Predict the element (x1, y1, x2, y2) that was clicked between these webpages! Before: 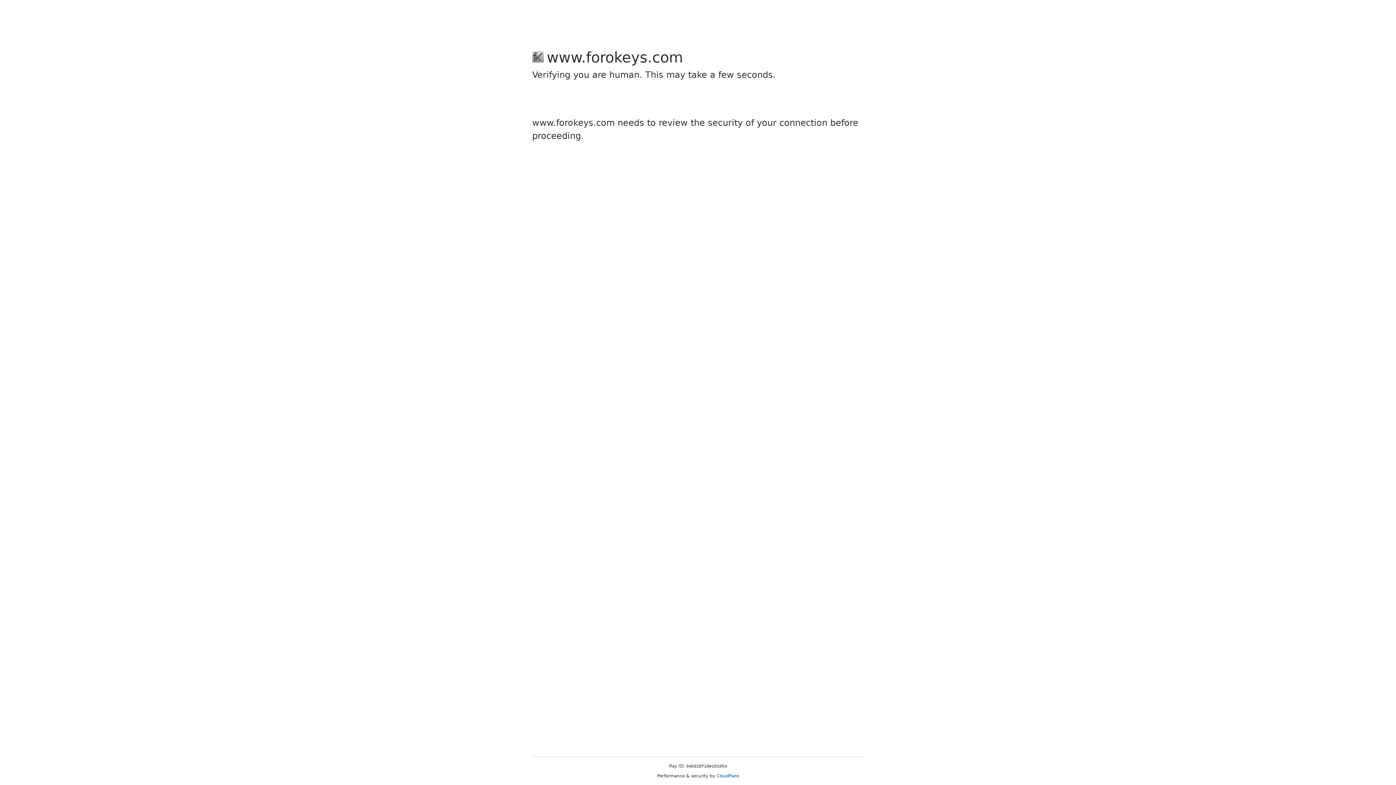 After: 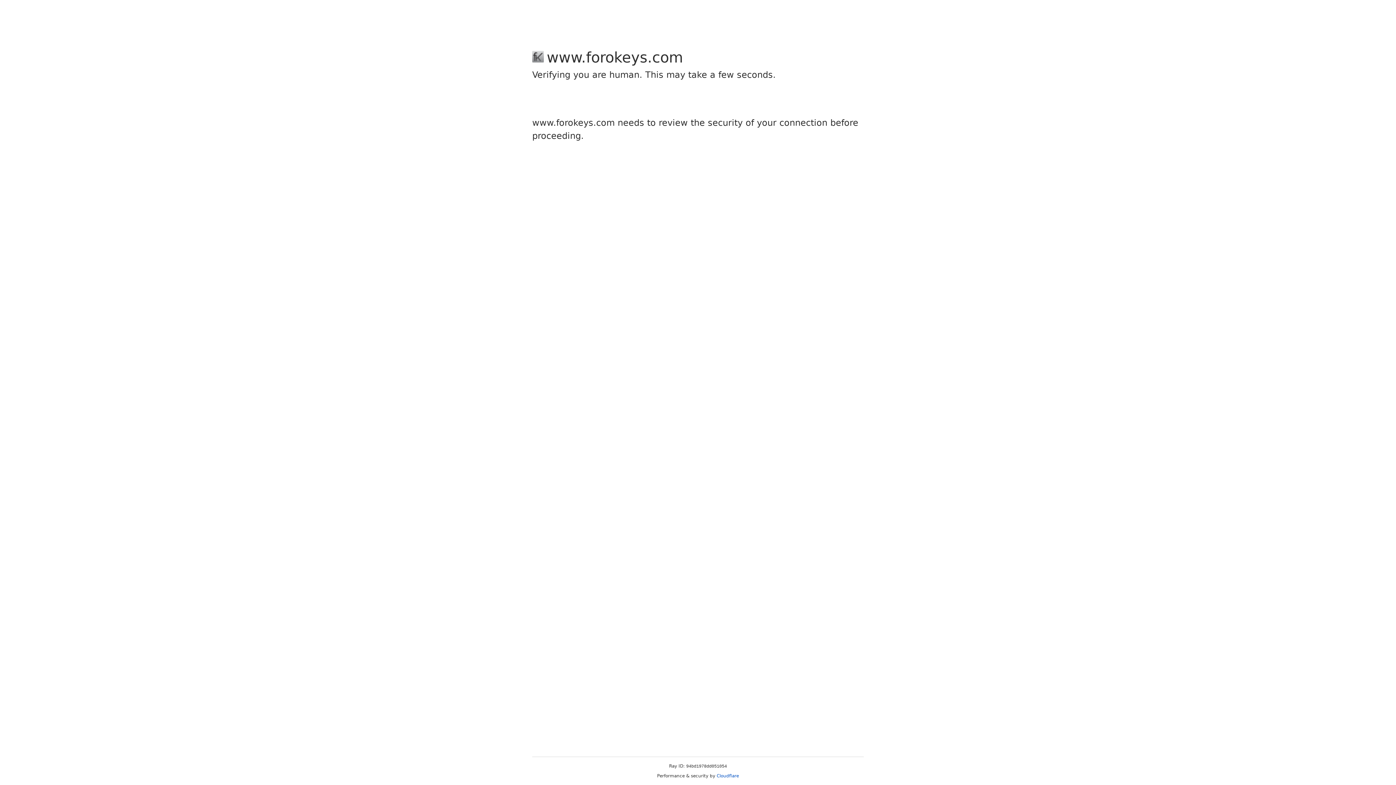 Action: label: Cloudflare bbox: (716, 773, 739, 778)